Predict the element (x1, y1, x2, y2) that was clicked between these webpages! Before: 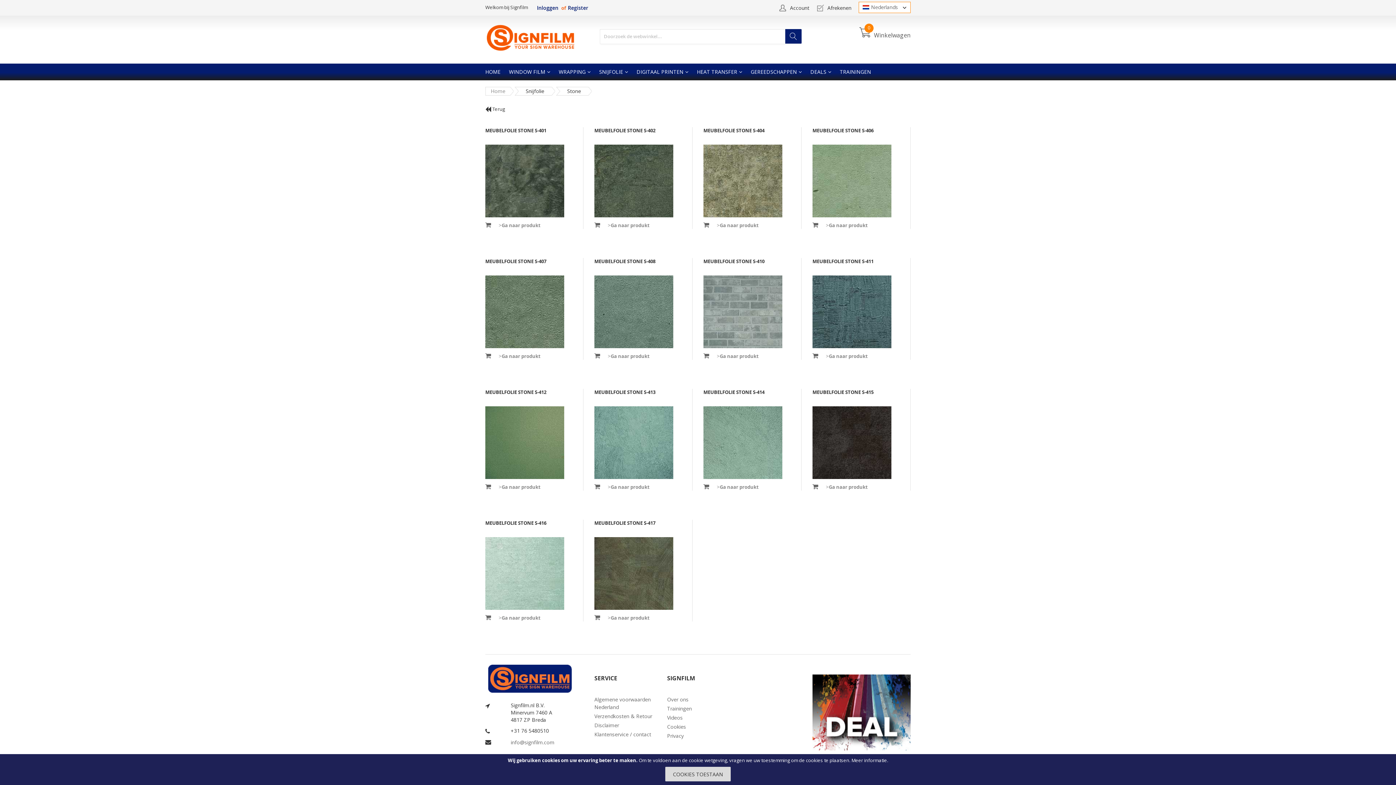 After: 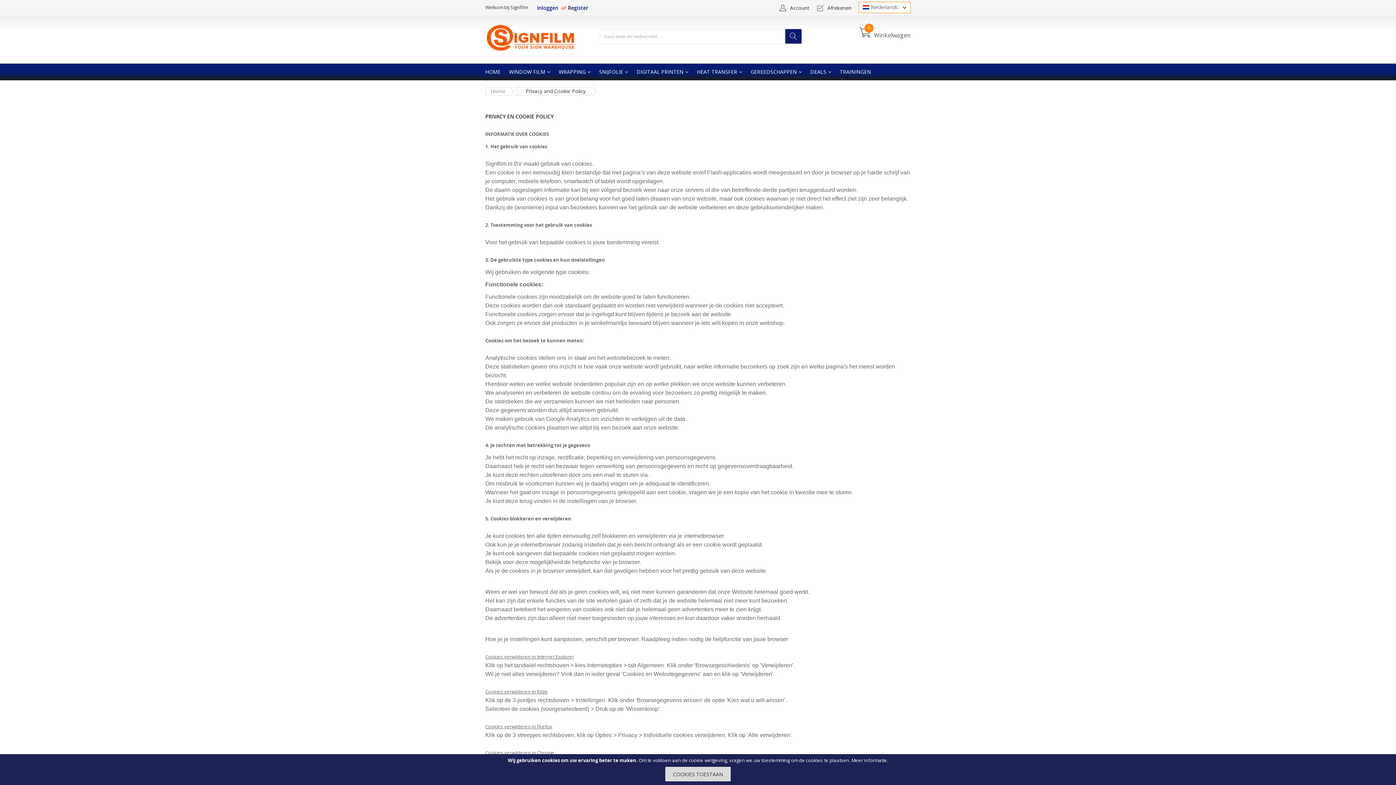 Action: bbox: (667, 722, 729, 731) label: Cookies